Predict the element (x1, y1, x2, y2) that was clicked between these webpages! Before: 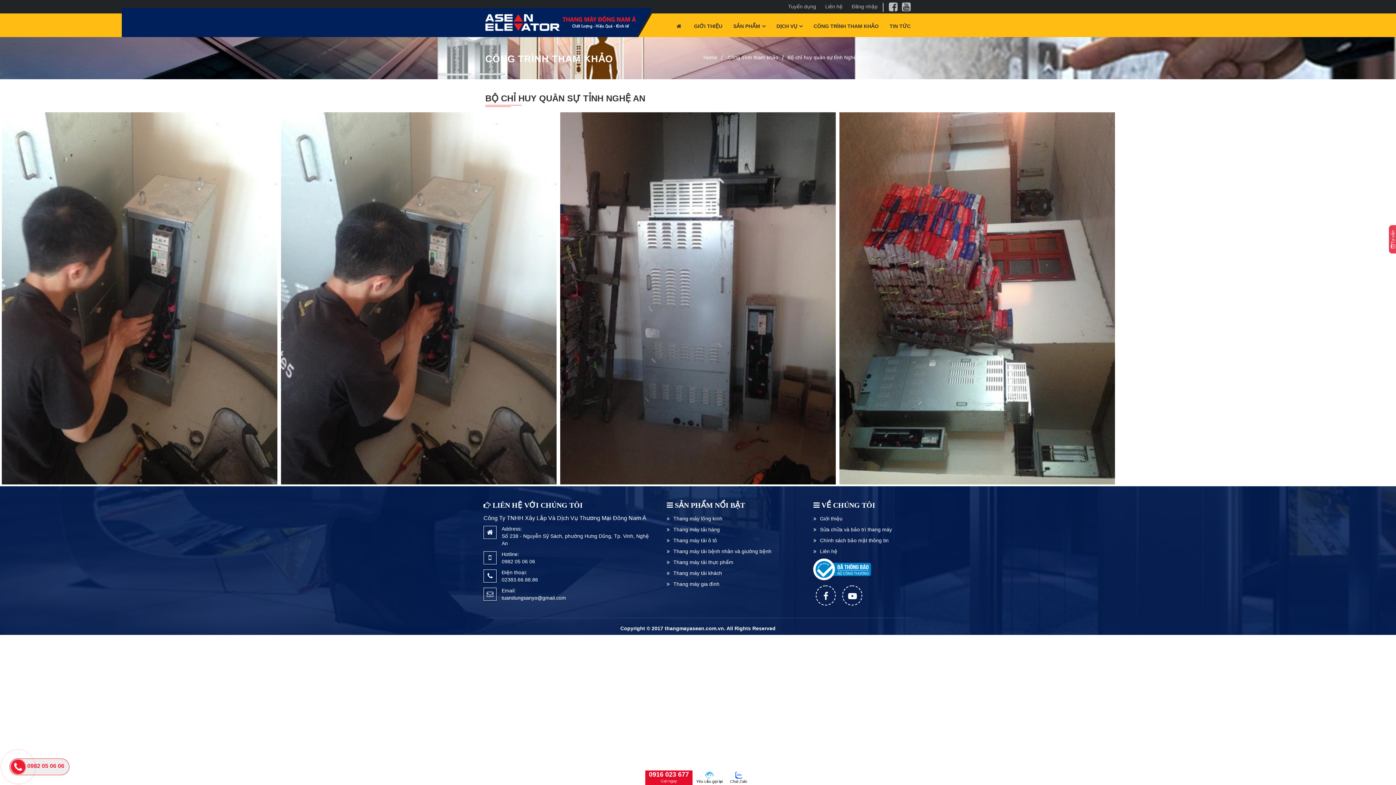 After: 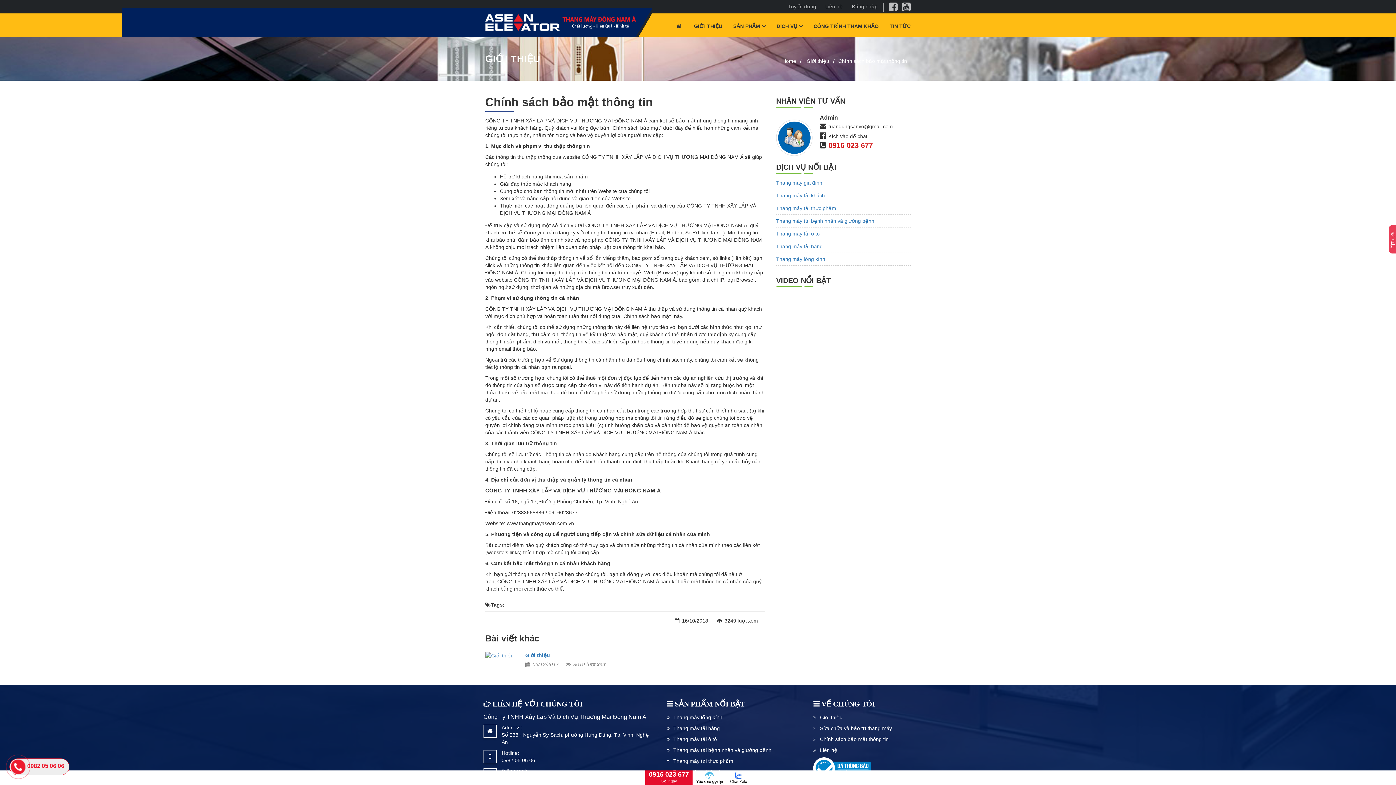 Action: bbox: (820, 537, 888, 543) label: Chính sách bảo mật thông tin